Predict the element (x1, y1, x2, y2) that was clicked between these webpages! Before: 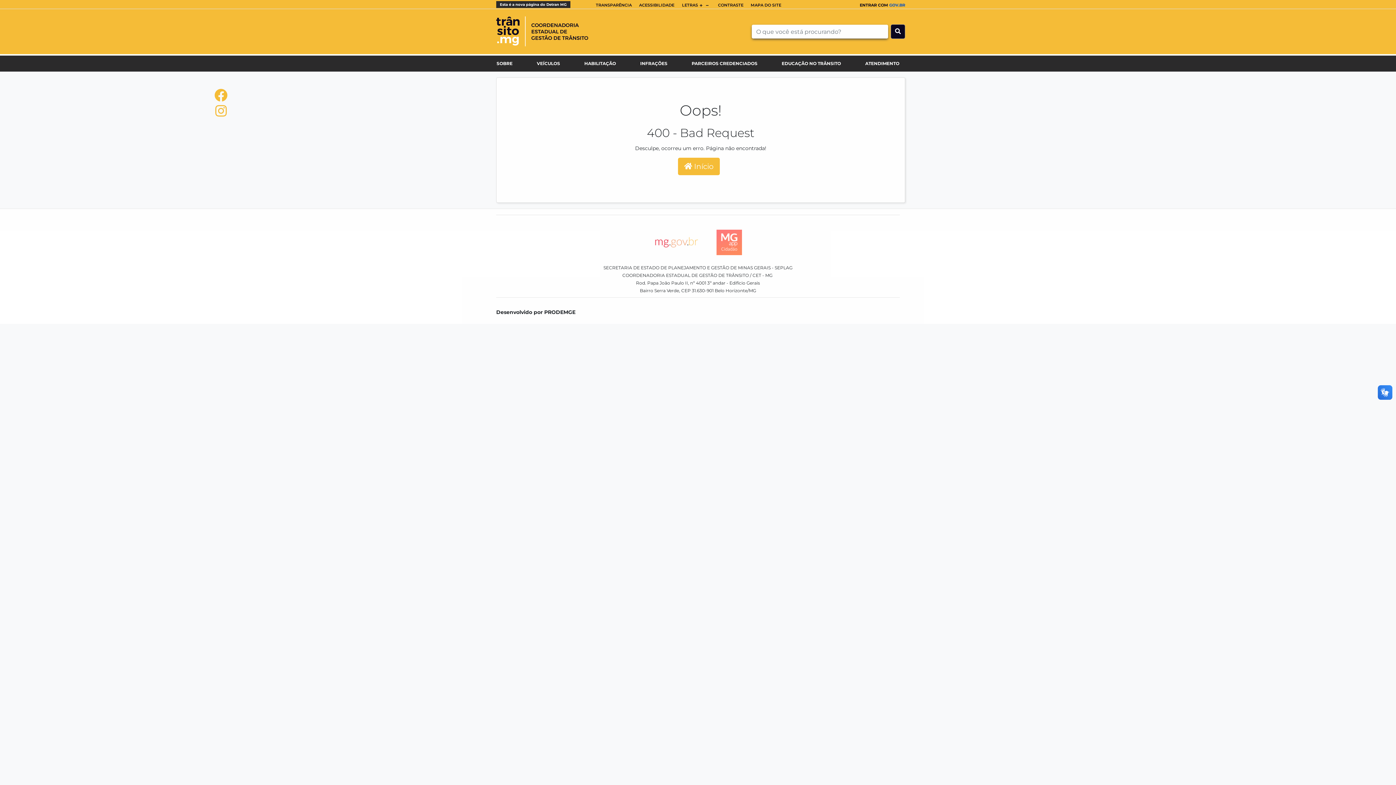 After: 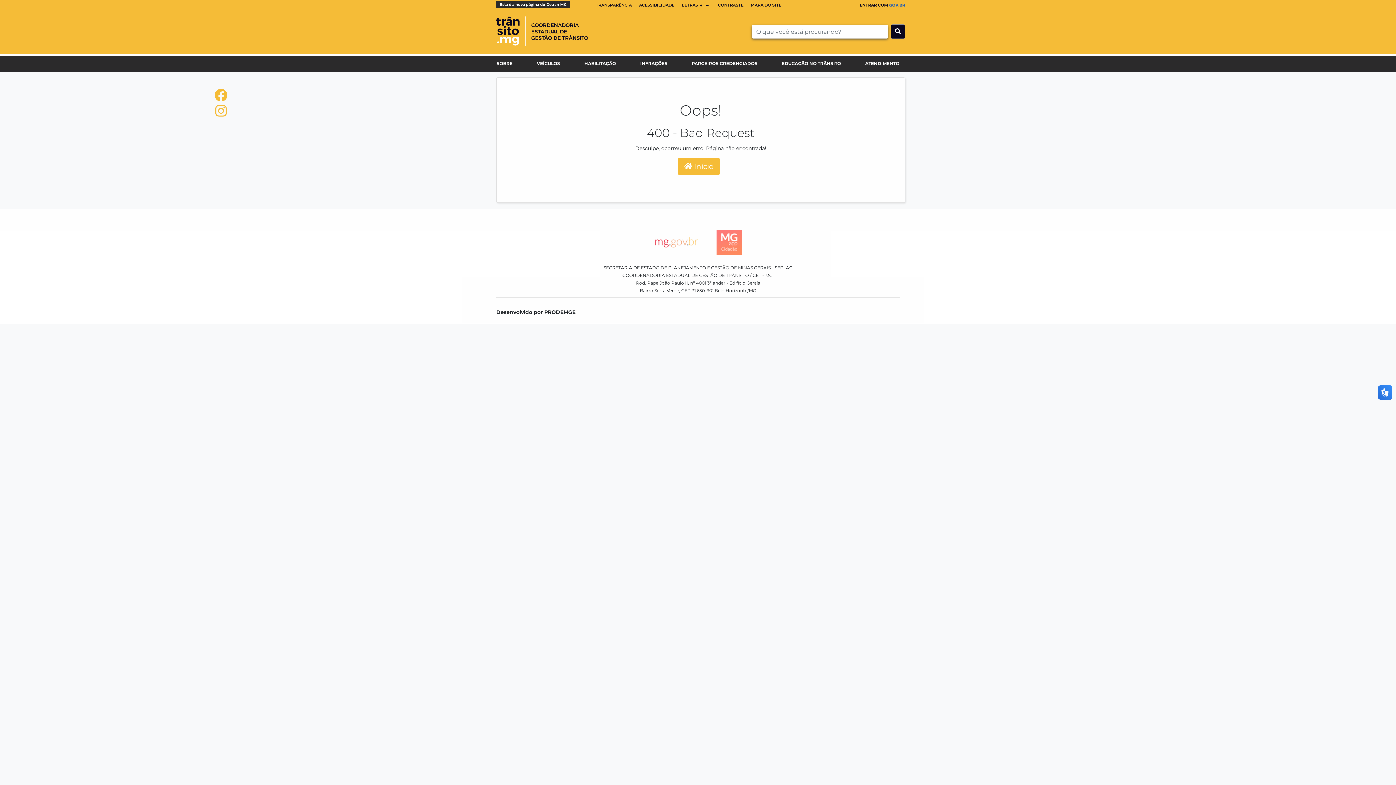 Action: bbox: (634, 57, 673, 69) label: INFRAÇÕES